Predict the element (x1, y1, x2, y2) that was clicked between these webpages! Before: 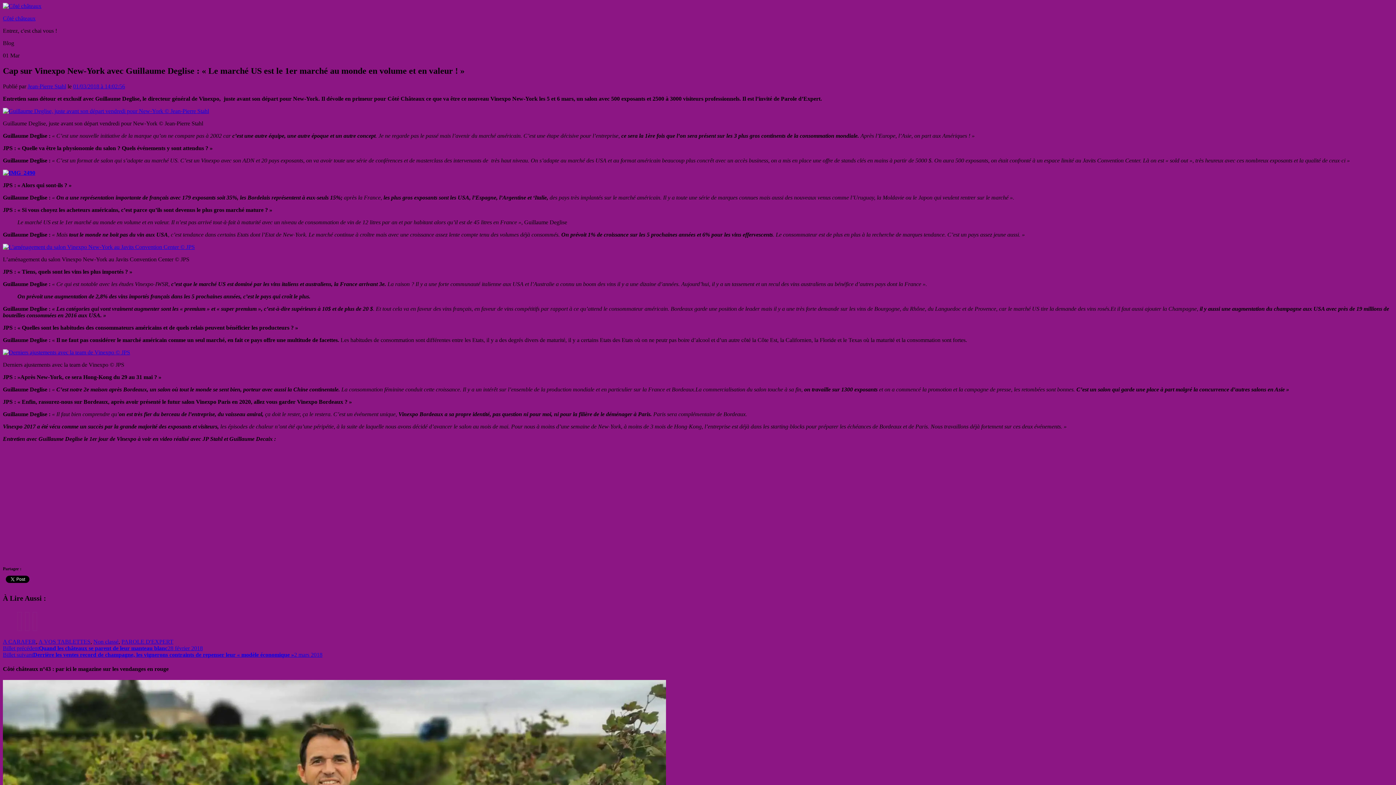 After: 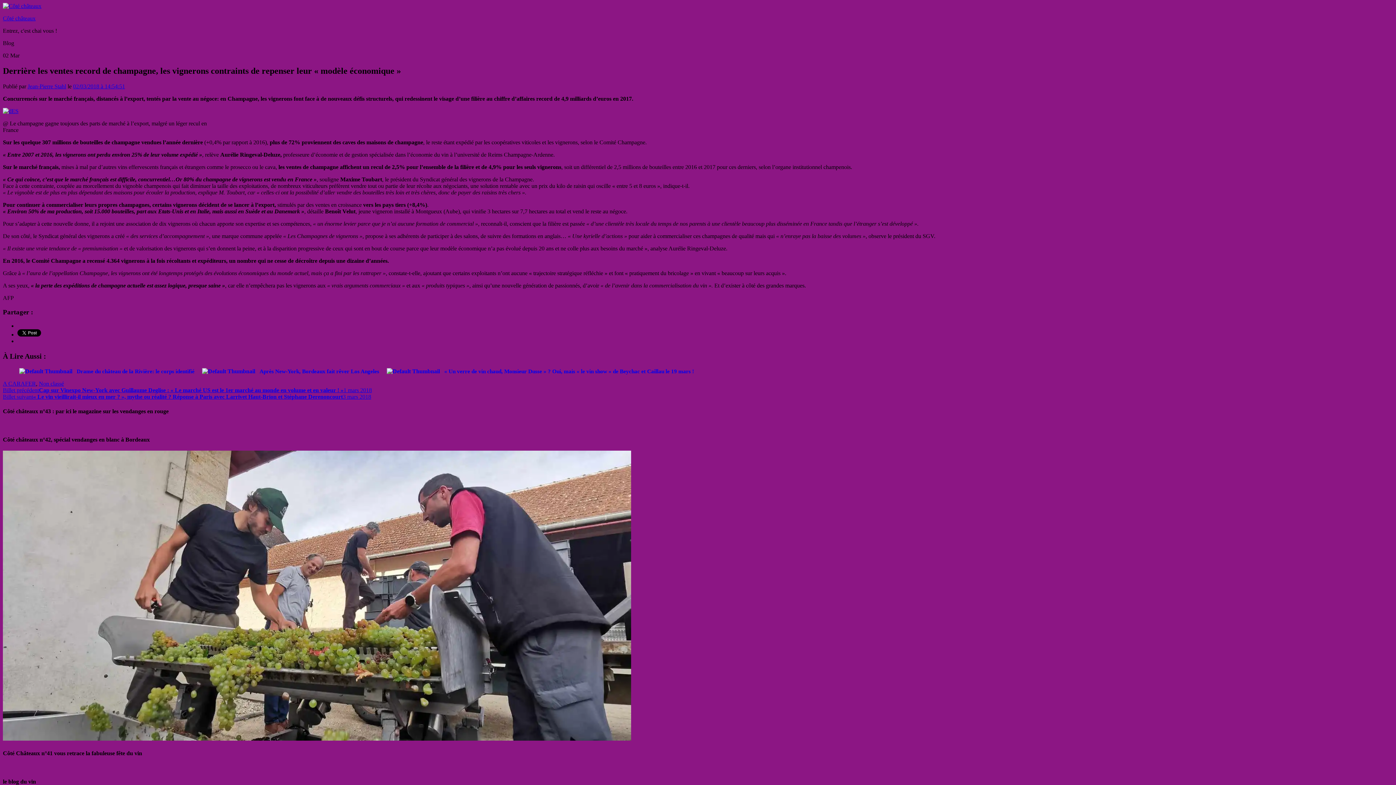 Action: label: Billet suivantDerrière les ventes record de champagne, les vignerons contraints de repenser leur « modèle économique »2 mars 2018 bbox: (2, 651, 322, 658)